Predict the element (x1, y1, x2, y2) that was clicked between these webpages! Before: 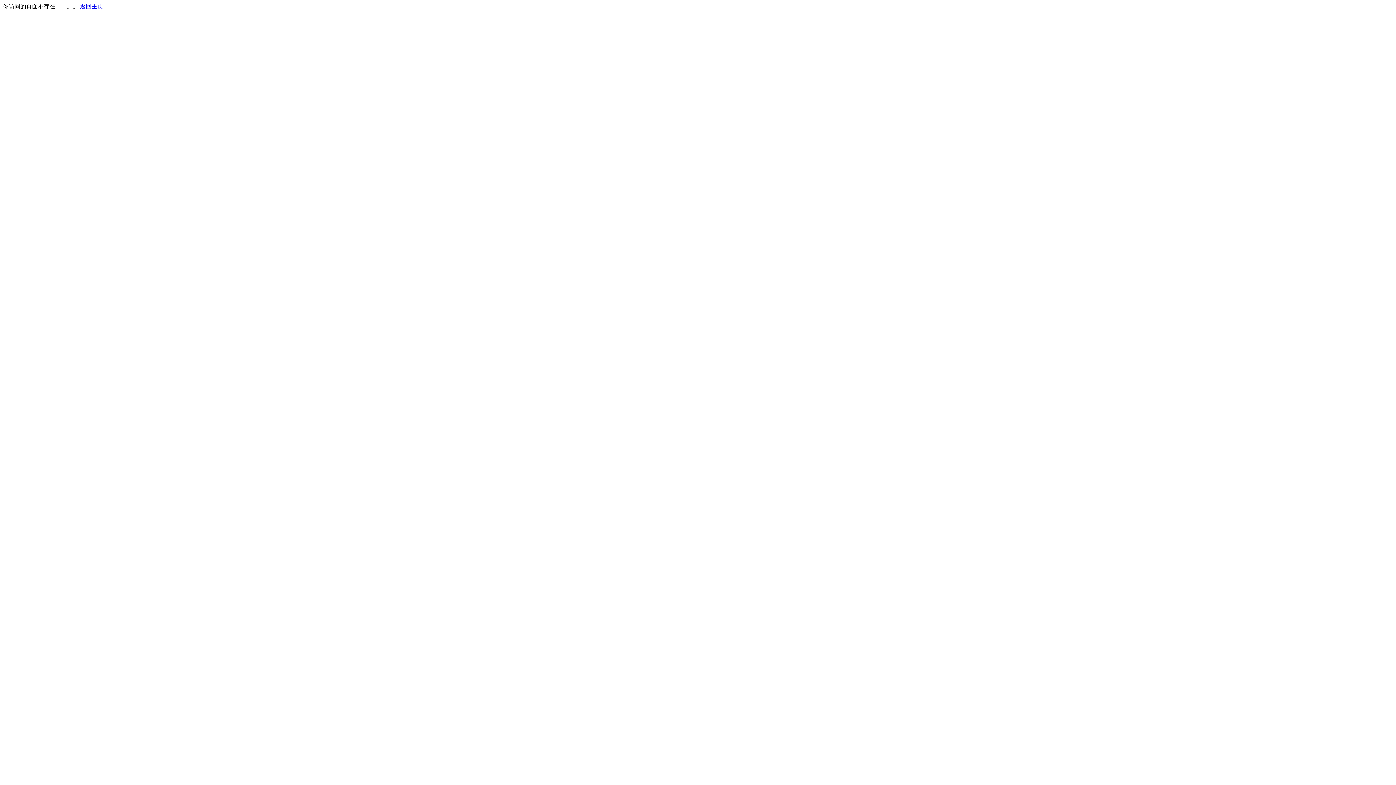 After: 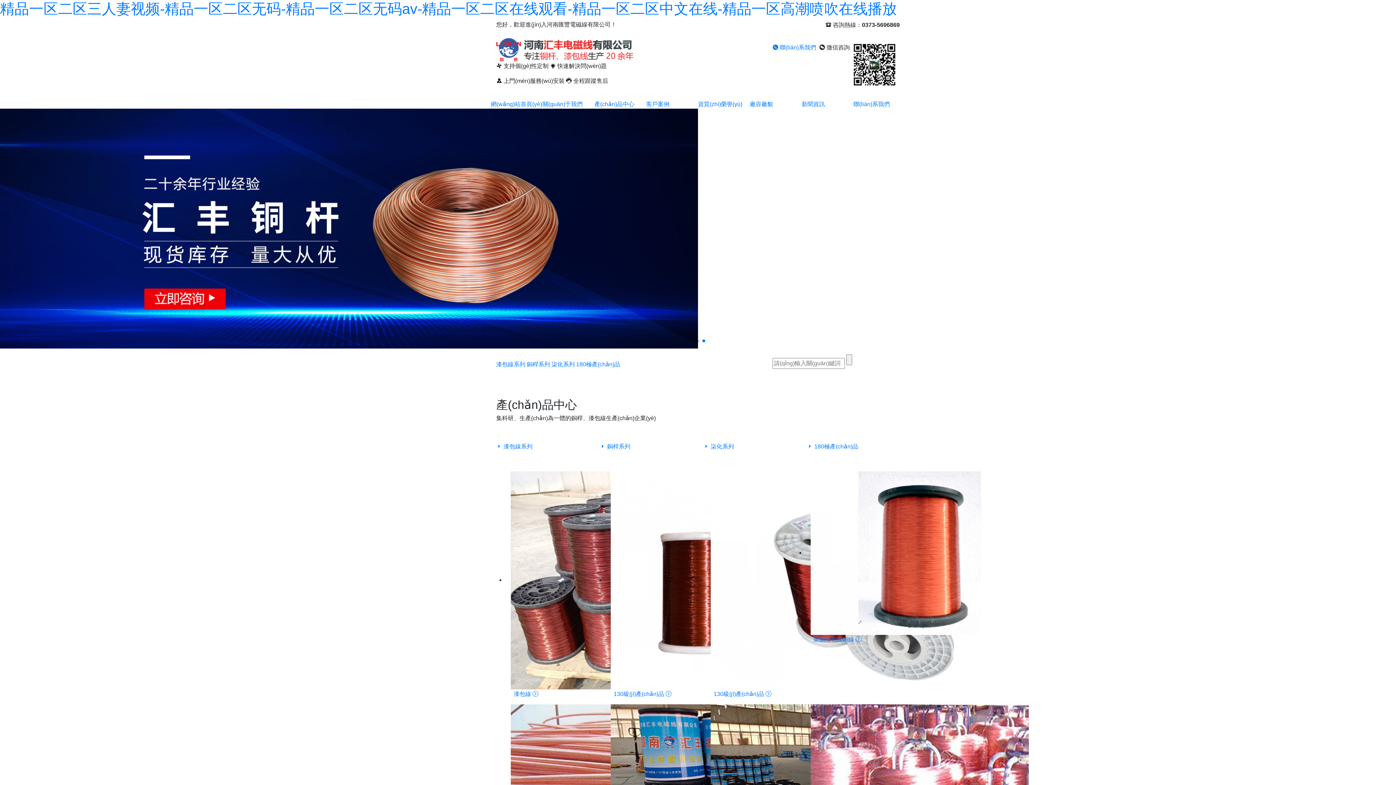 Action: label: 返回主页 bbox: (80, 3, 103, 9)